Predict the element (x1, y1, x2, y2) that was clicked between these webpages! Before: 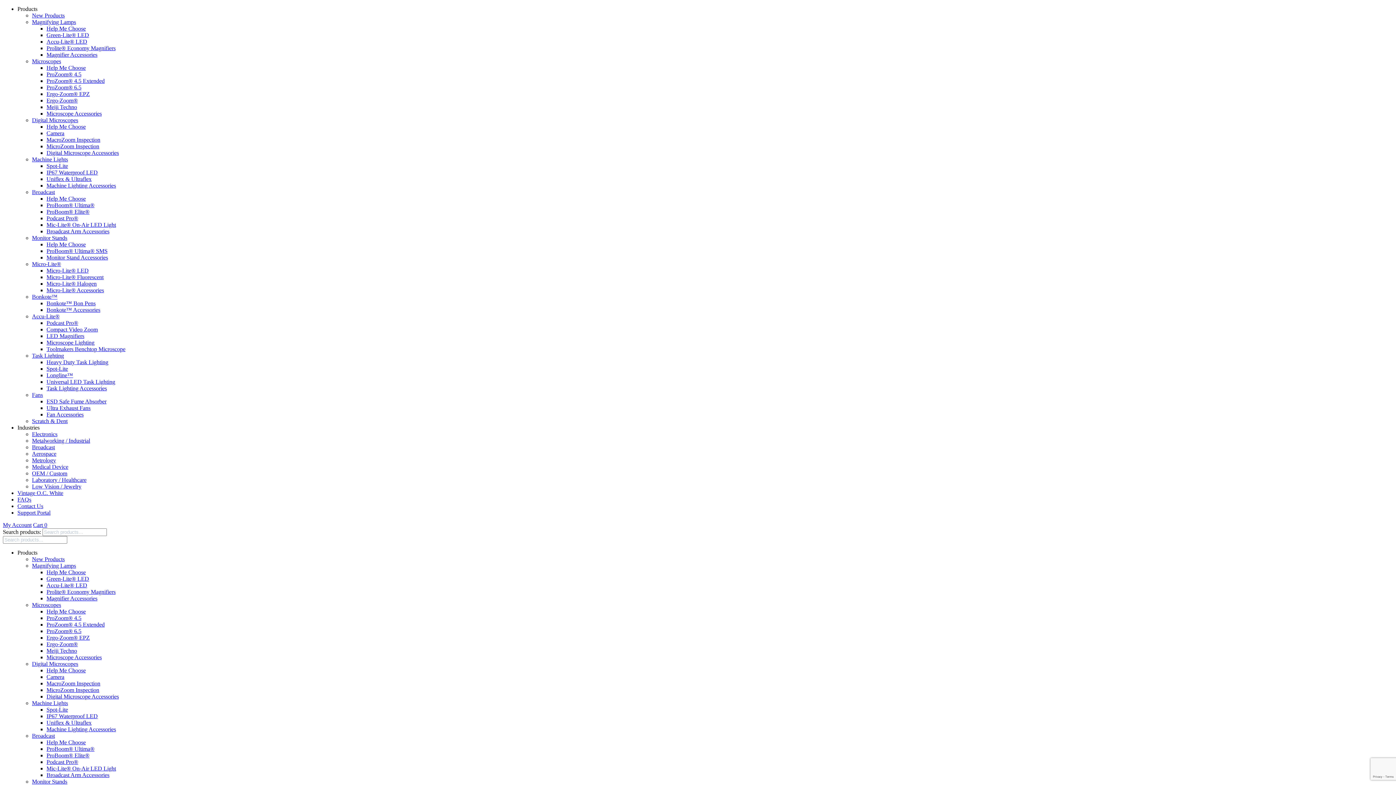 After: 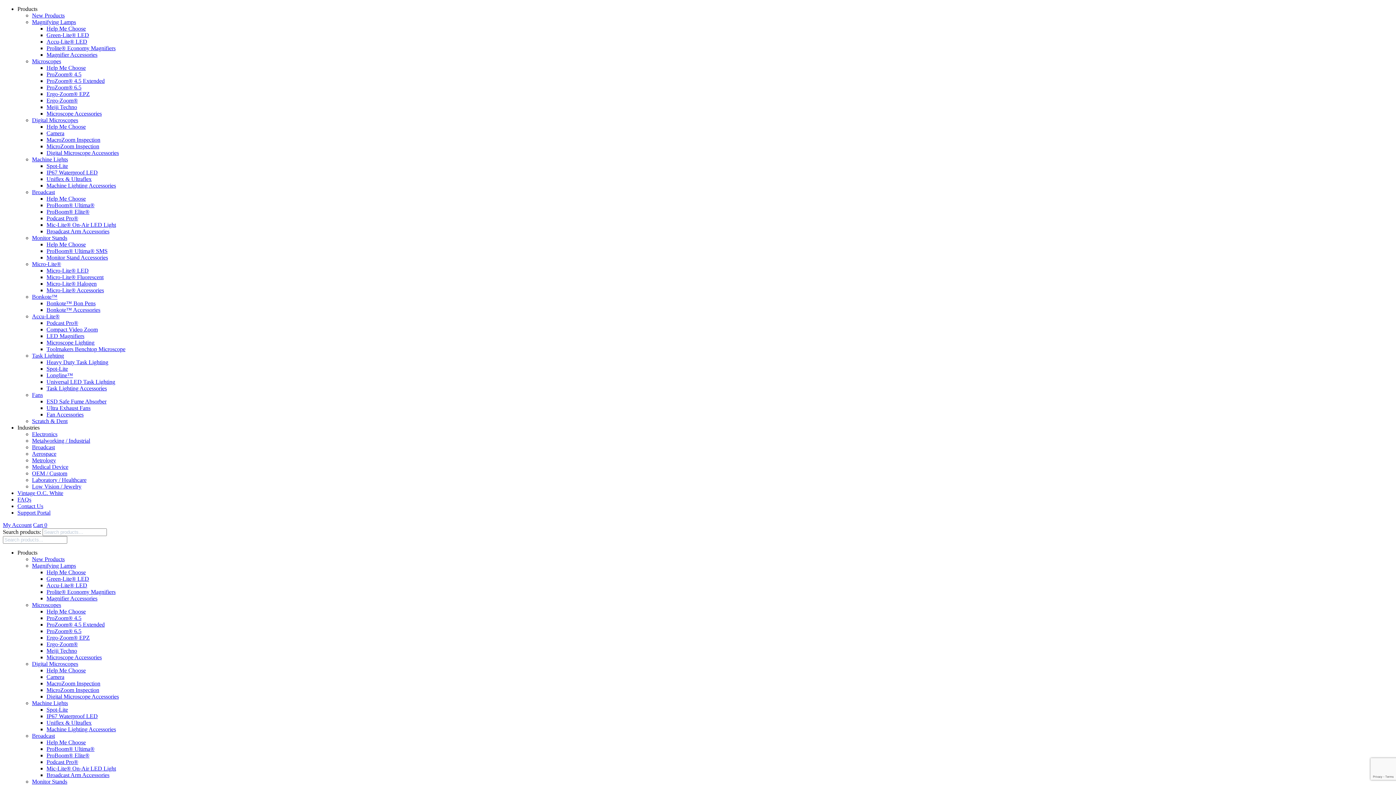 Action: bbox: (46, 582, 87, 588) label: Accu-Lite® LED